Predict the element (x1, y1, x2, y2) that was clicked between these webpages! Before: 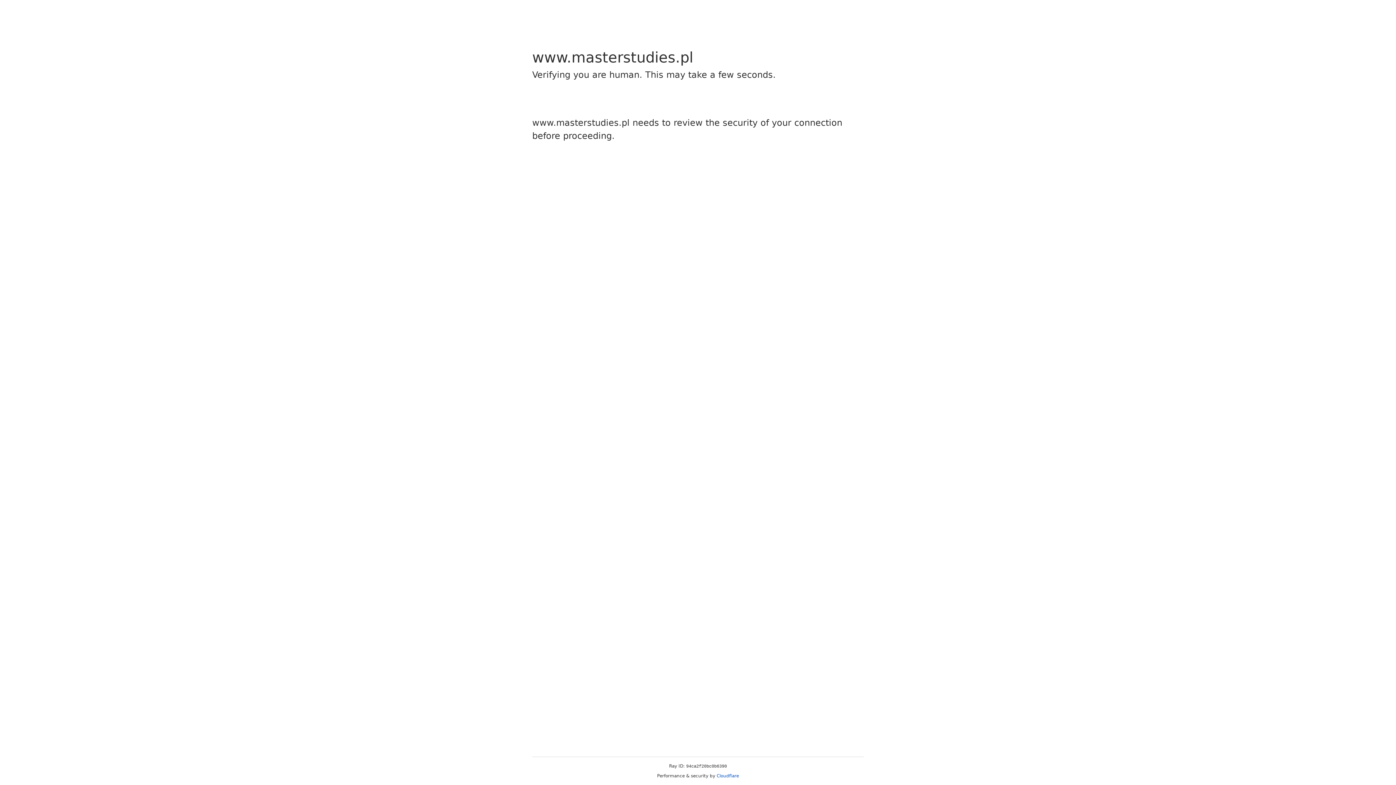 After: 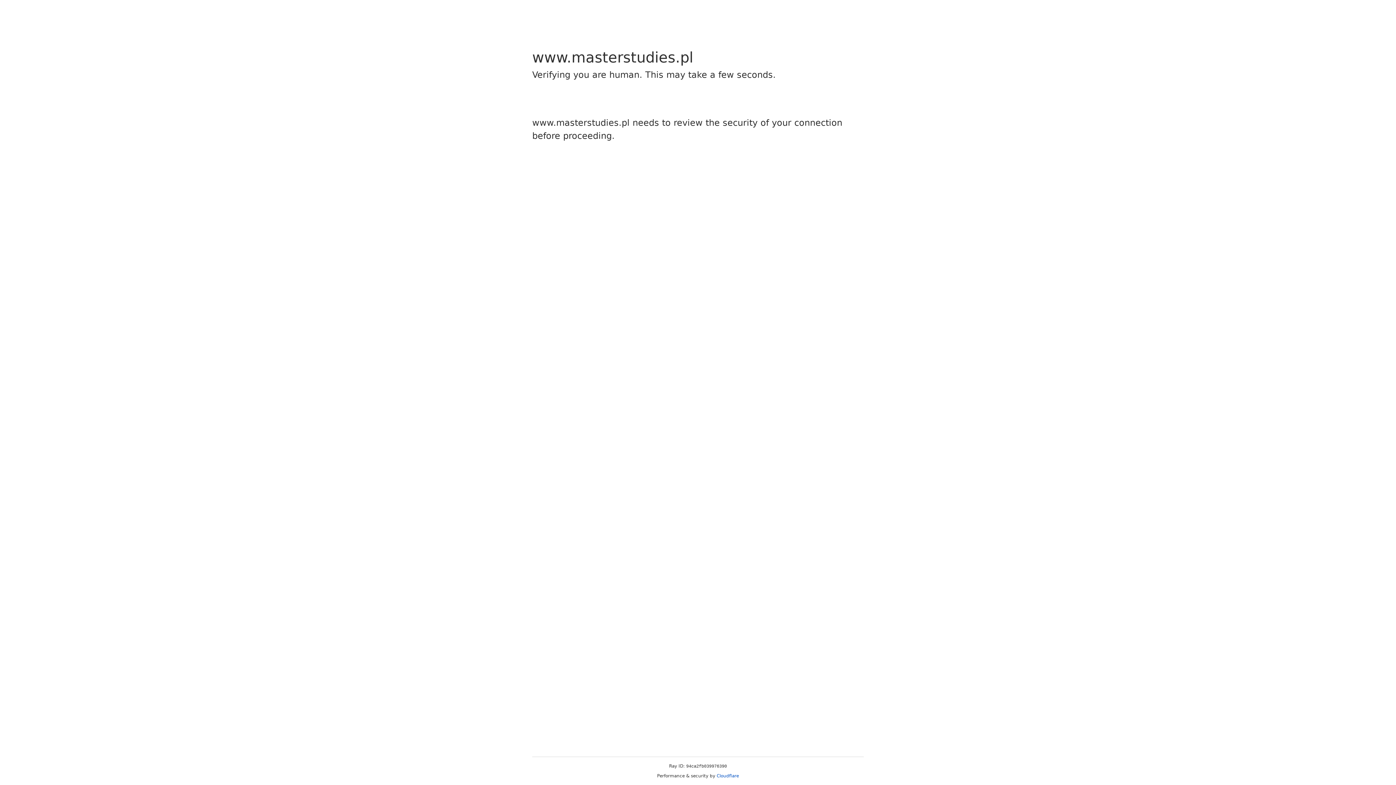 Action: label: Cloudflare bbox: (716, 773, 739, 778)